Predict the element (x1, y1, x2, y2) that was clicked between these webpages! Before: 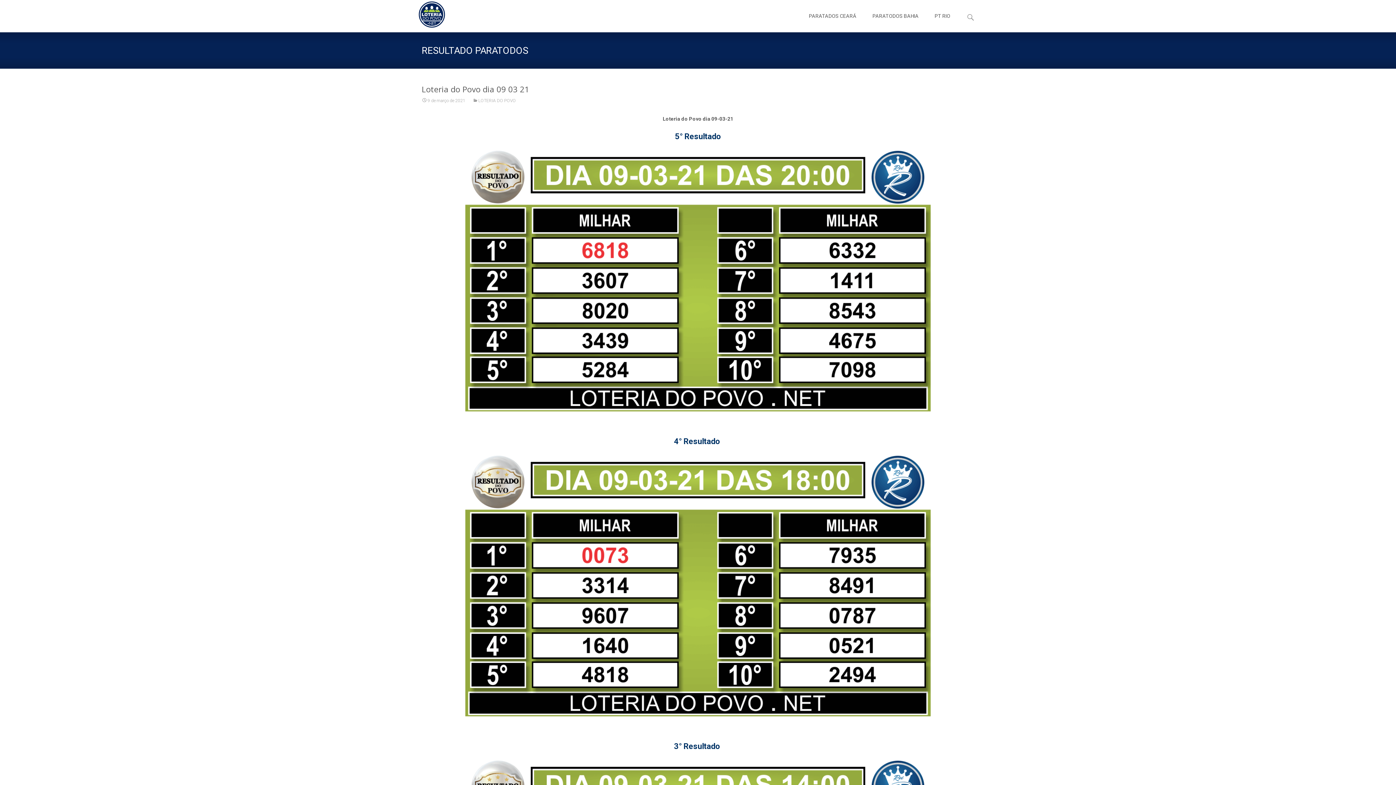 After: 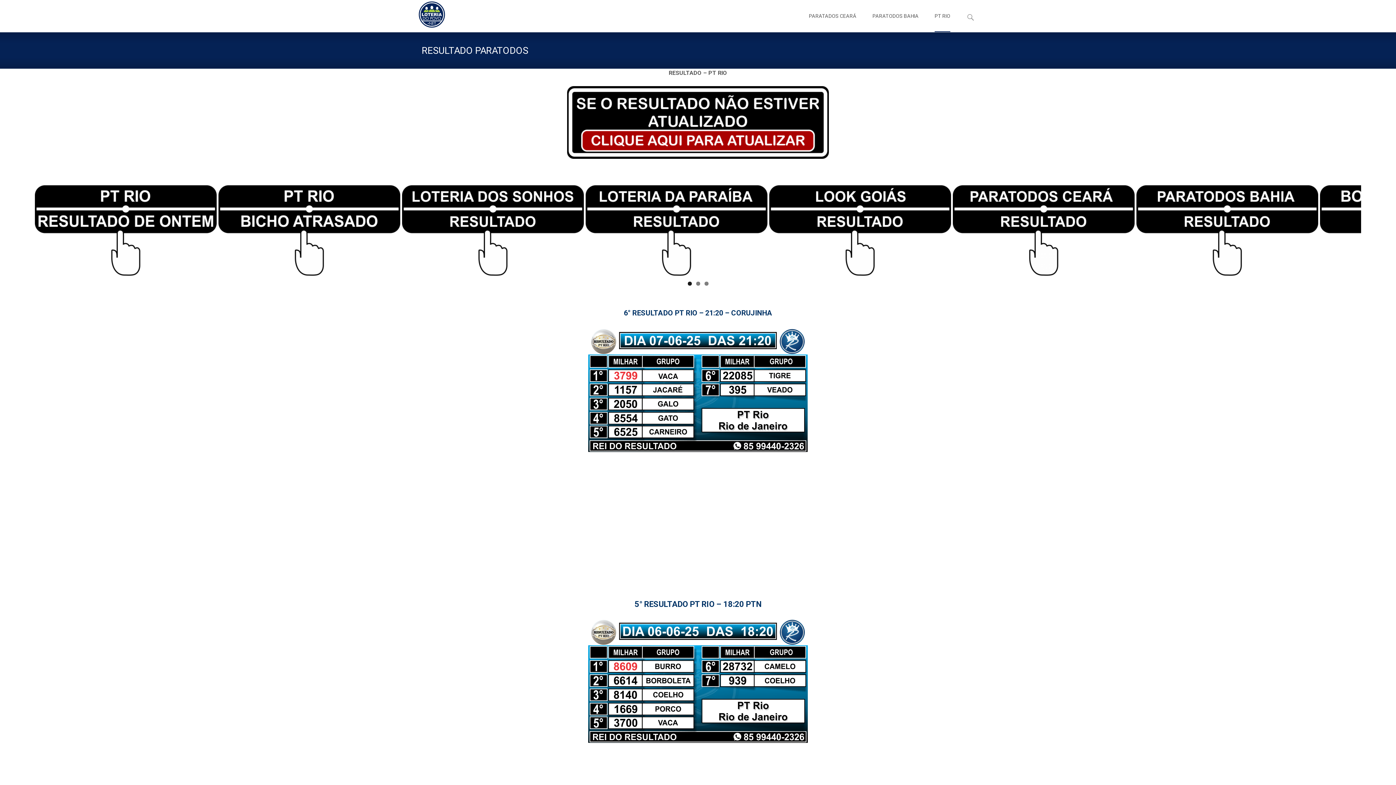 Action: label: PT RIO bbox: (934, 0, 950, 32)